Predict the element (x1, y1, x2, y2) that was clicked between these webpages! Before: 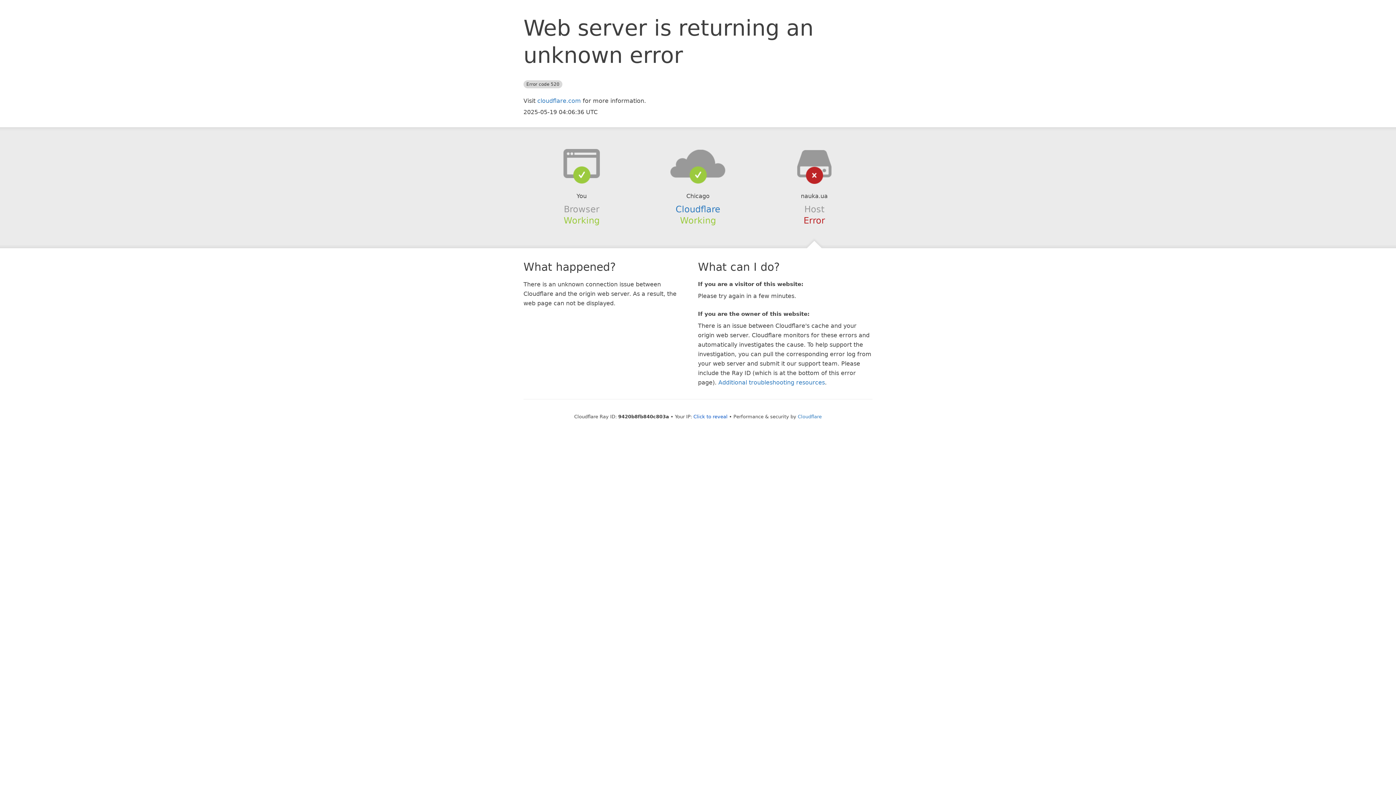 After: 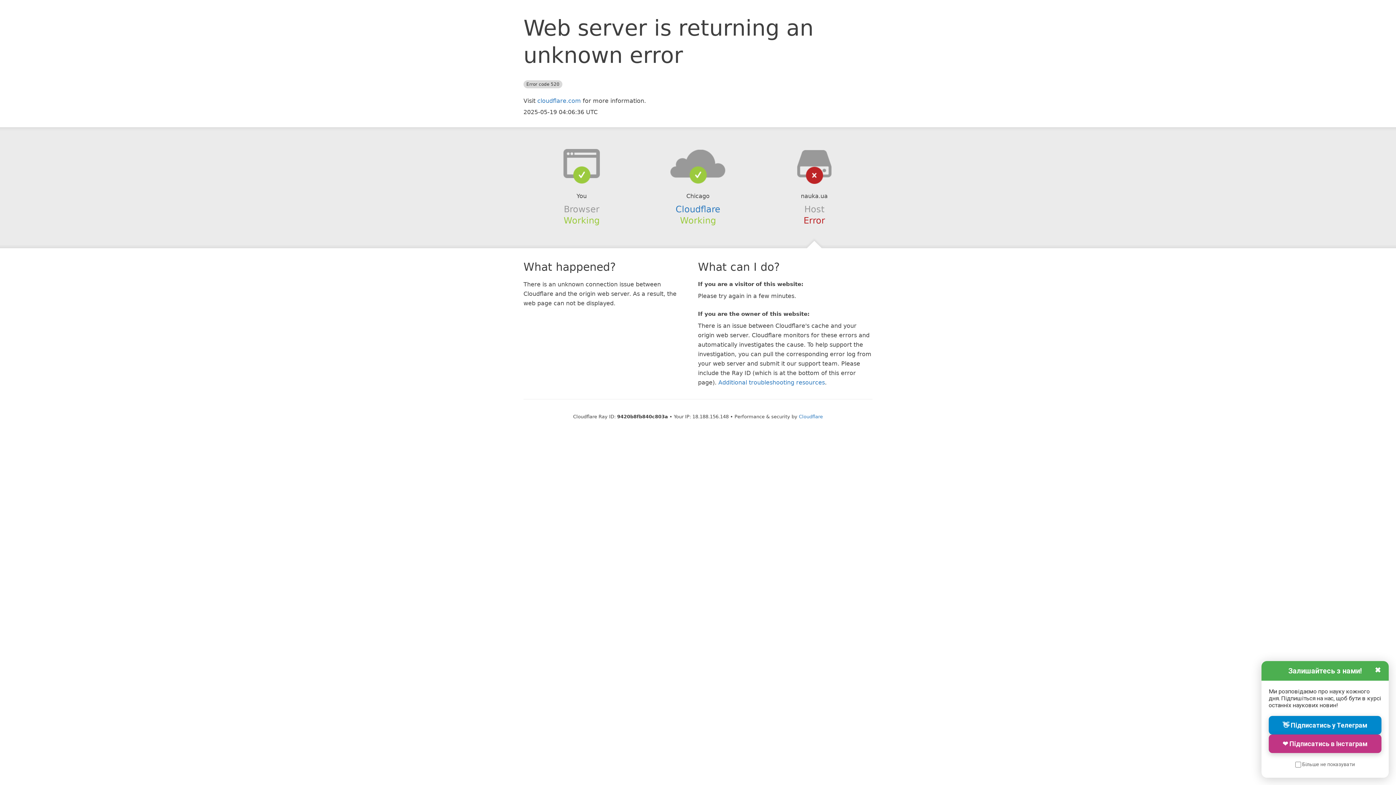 Action: label: Click to reveal bbox: (693, 414, 727, 419)